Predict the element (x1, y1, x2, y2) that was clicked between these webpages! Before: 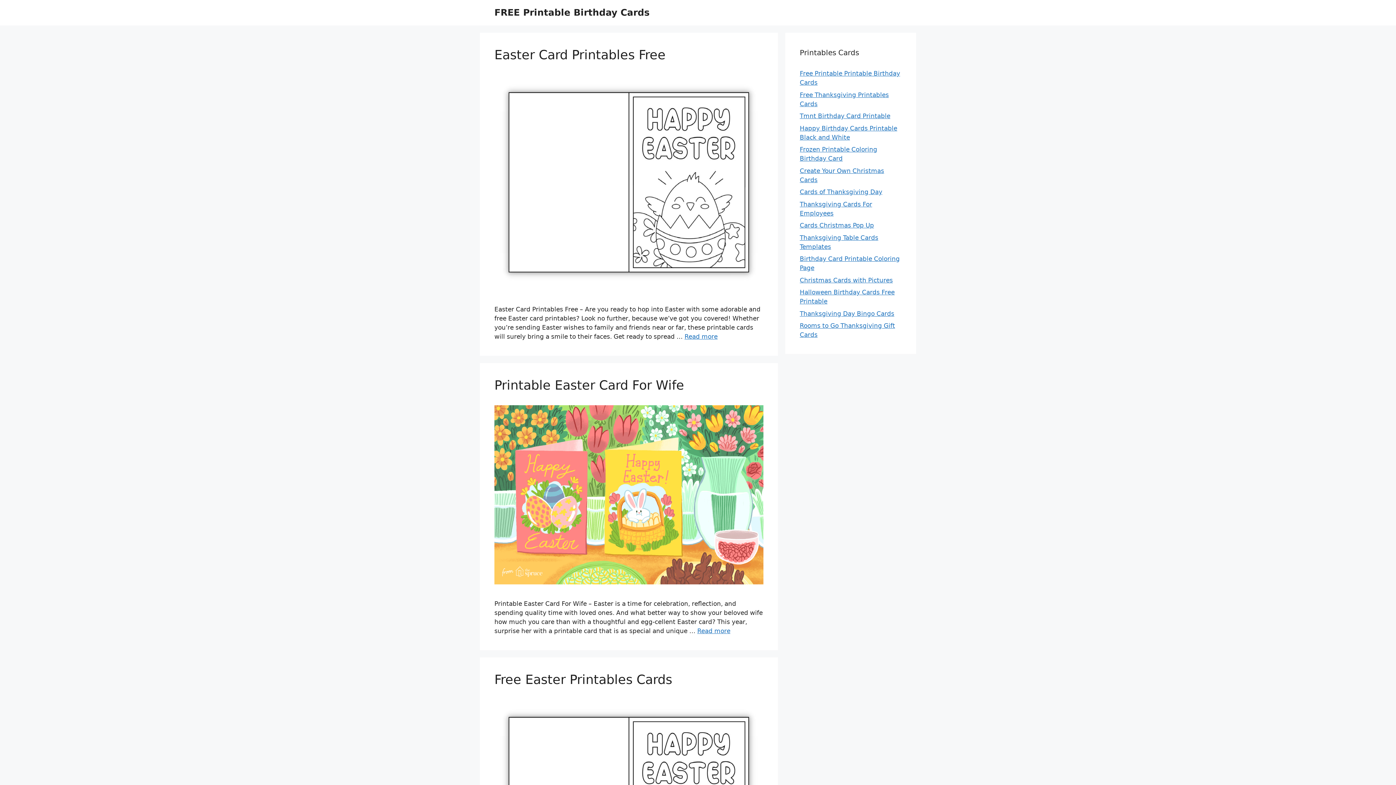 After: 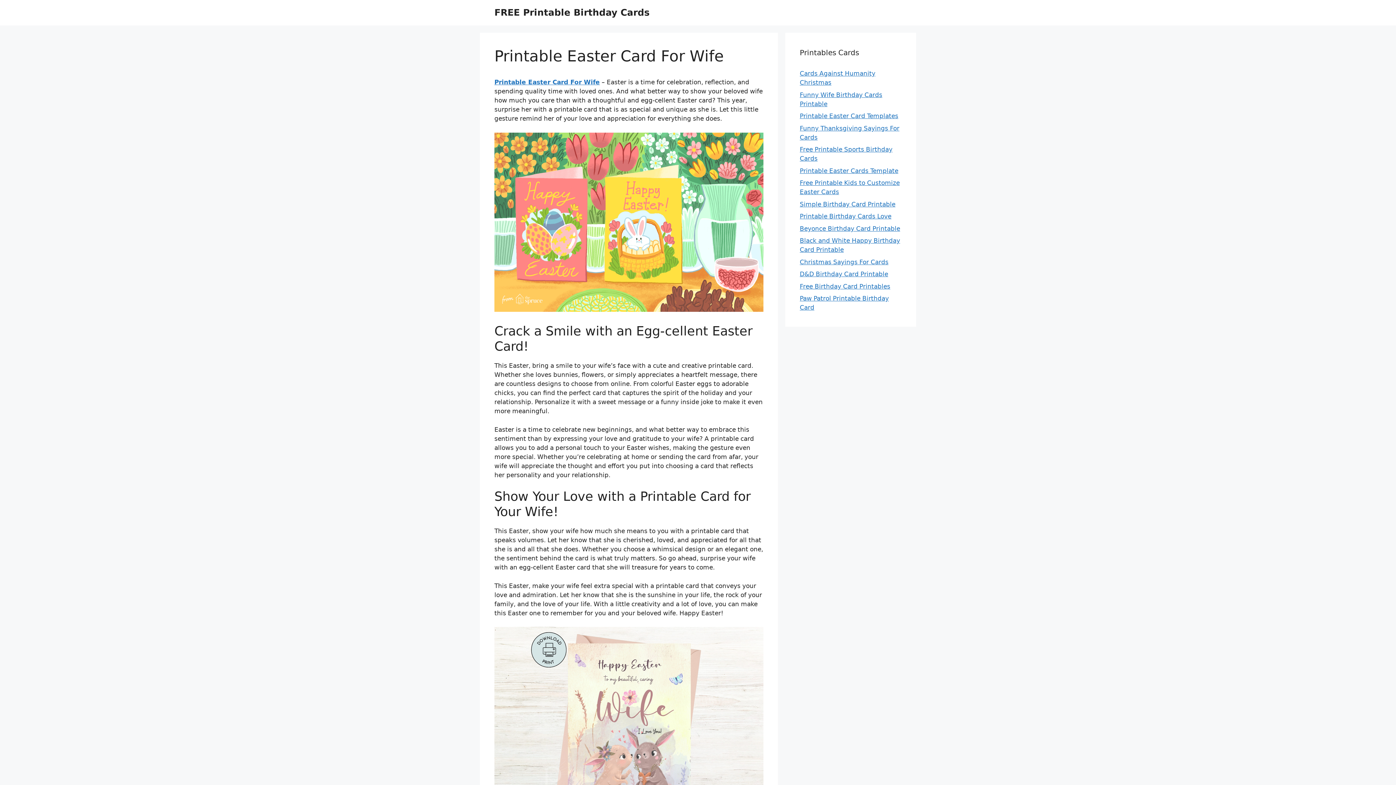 Action: bbox: (494, 579, 763, 586)